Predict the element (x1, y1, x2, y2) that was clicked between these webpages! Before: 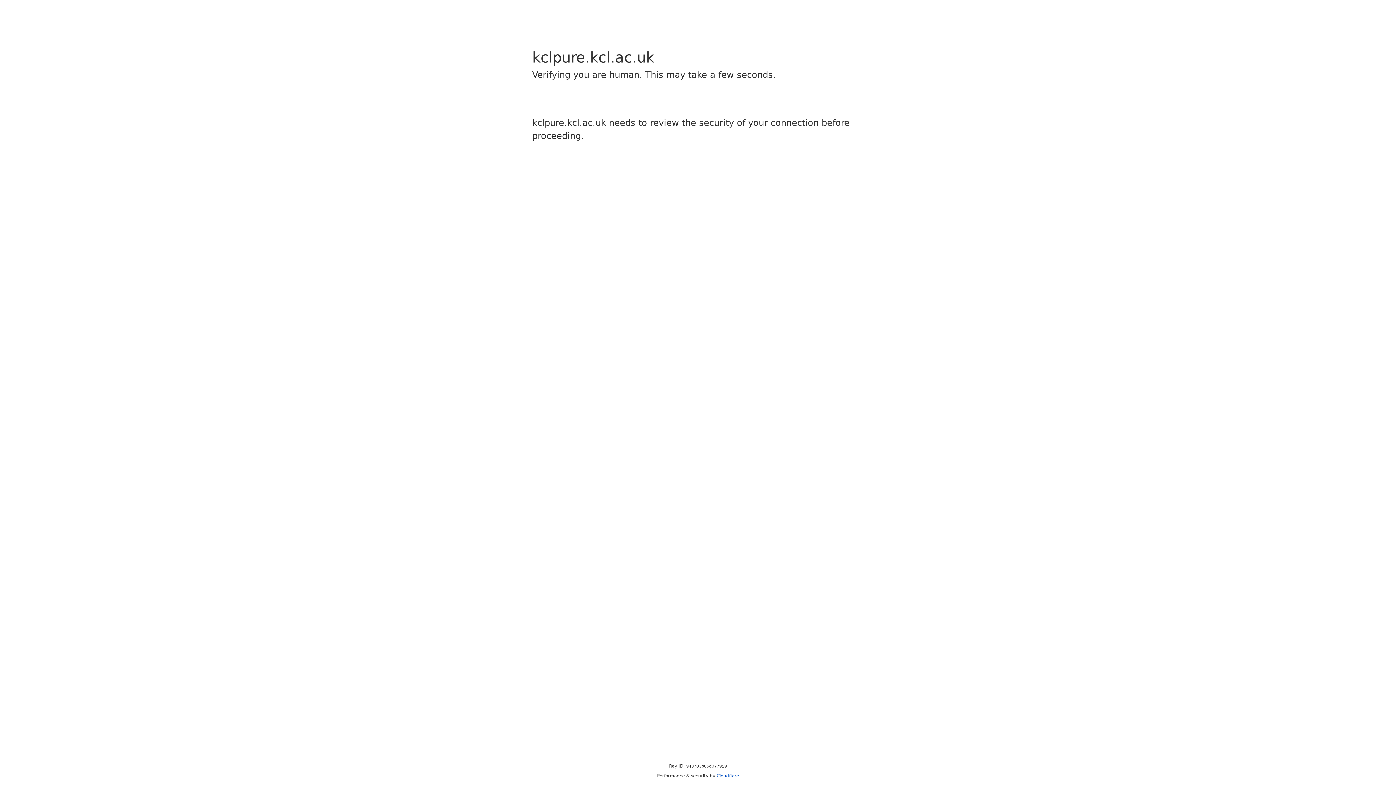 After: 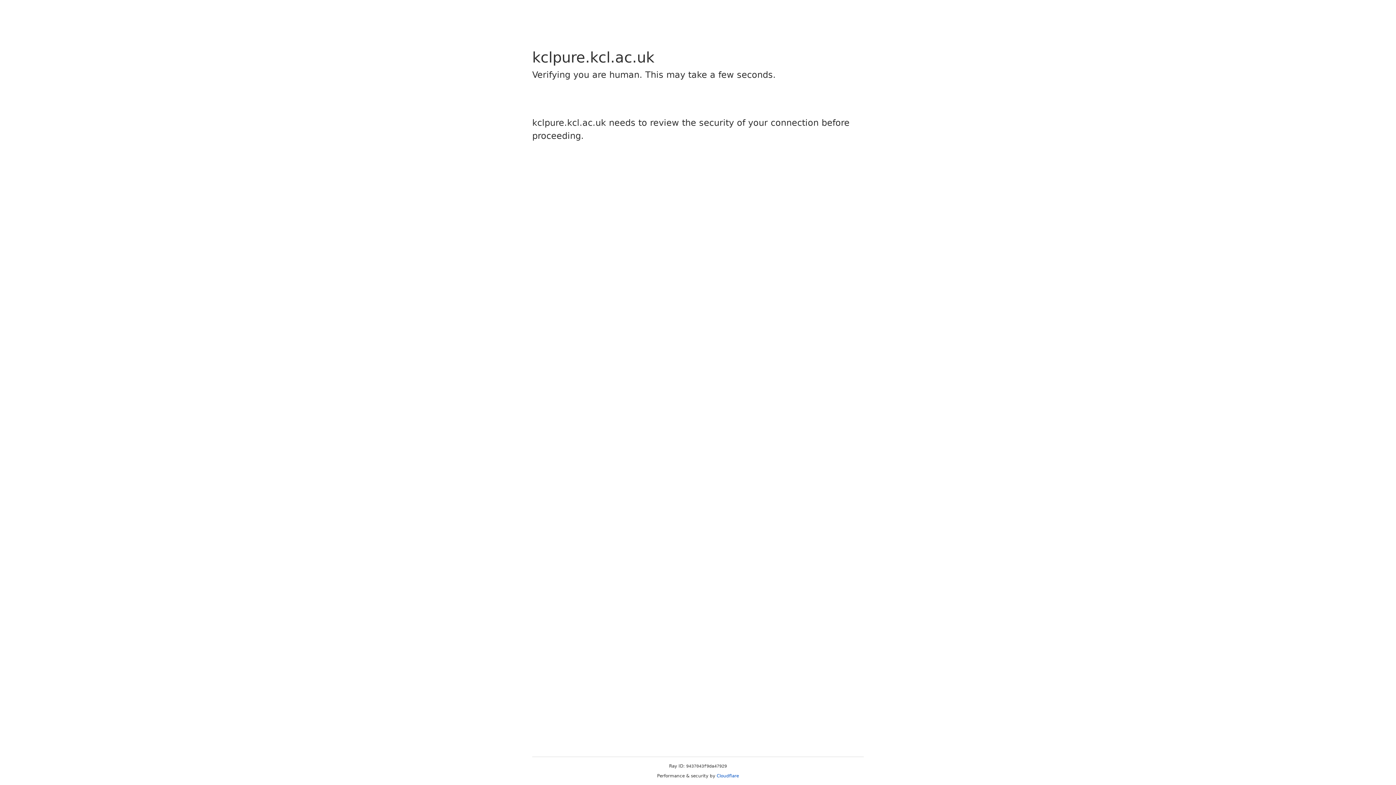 Action: label: Cloudflare bbox: (716, 773, 739, 778)